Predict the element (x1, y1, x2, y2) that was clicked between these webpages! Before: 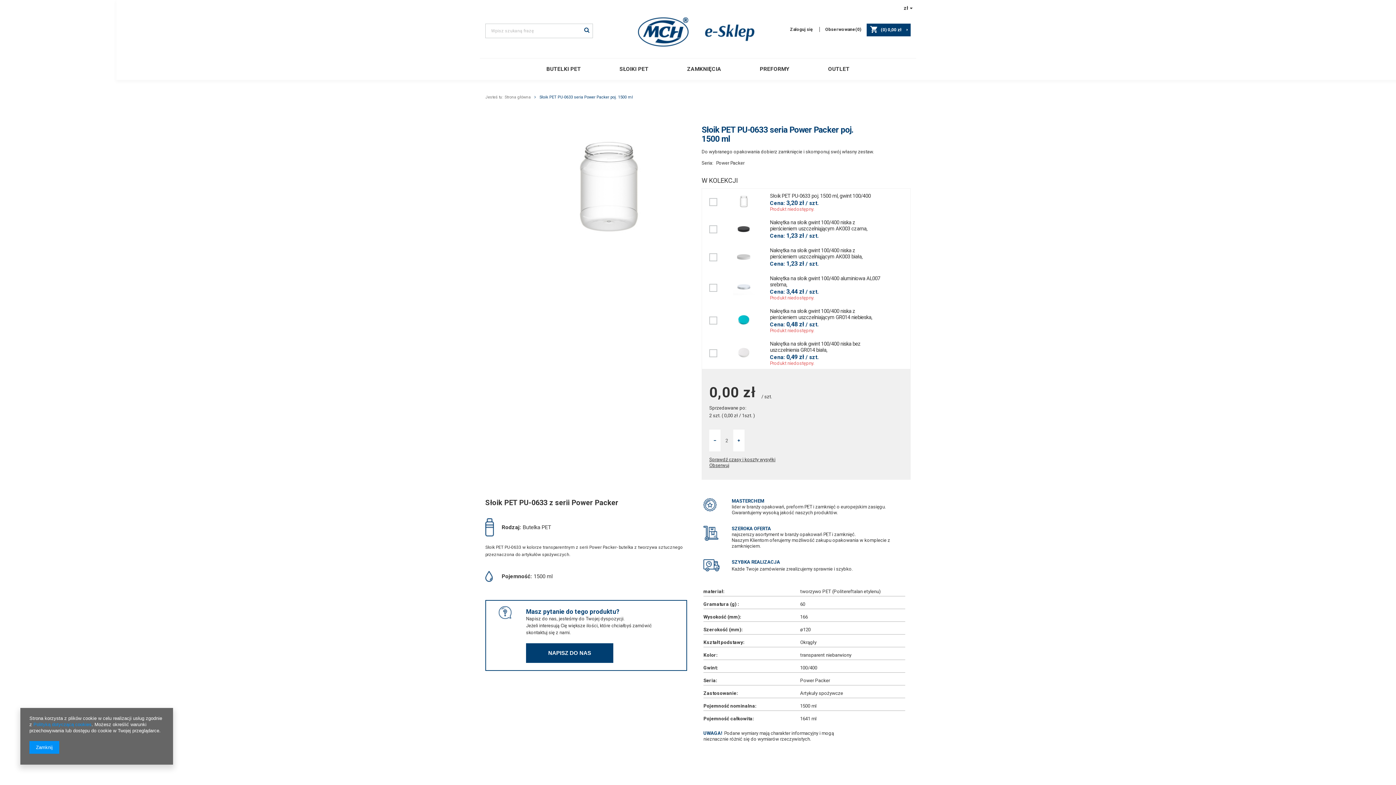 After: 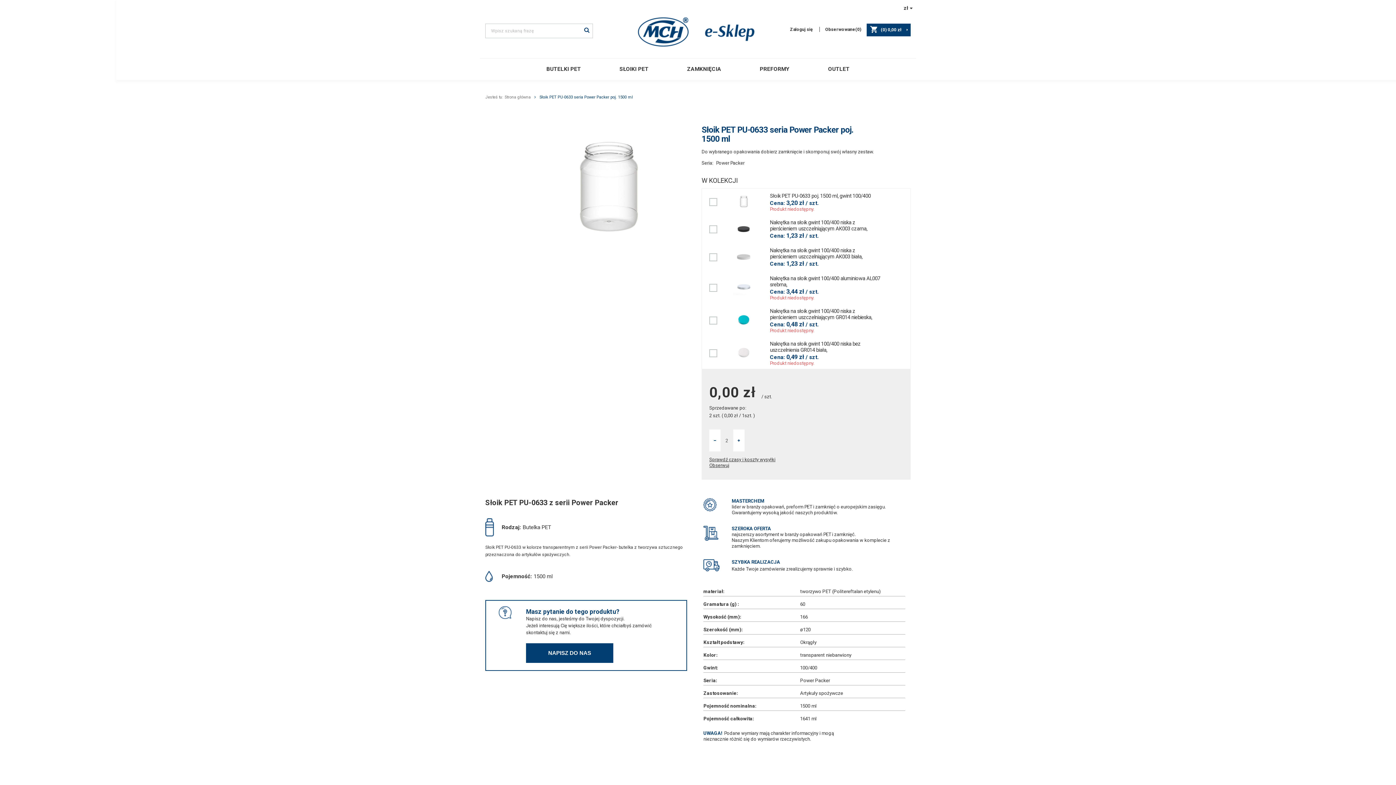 Action: bbox: (721, 188, 766, 215)